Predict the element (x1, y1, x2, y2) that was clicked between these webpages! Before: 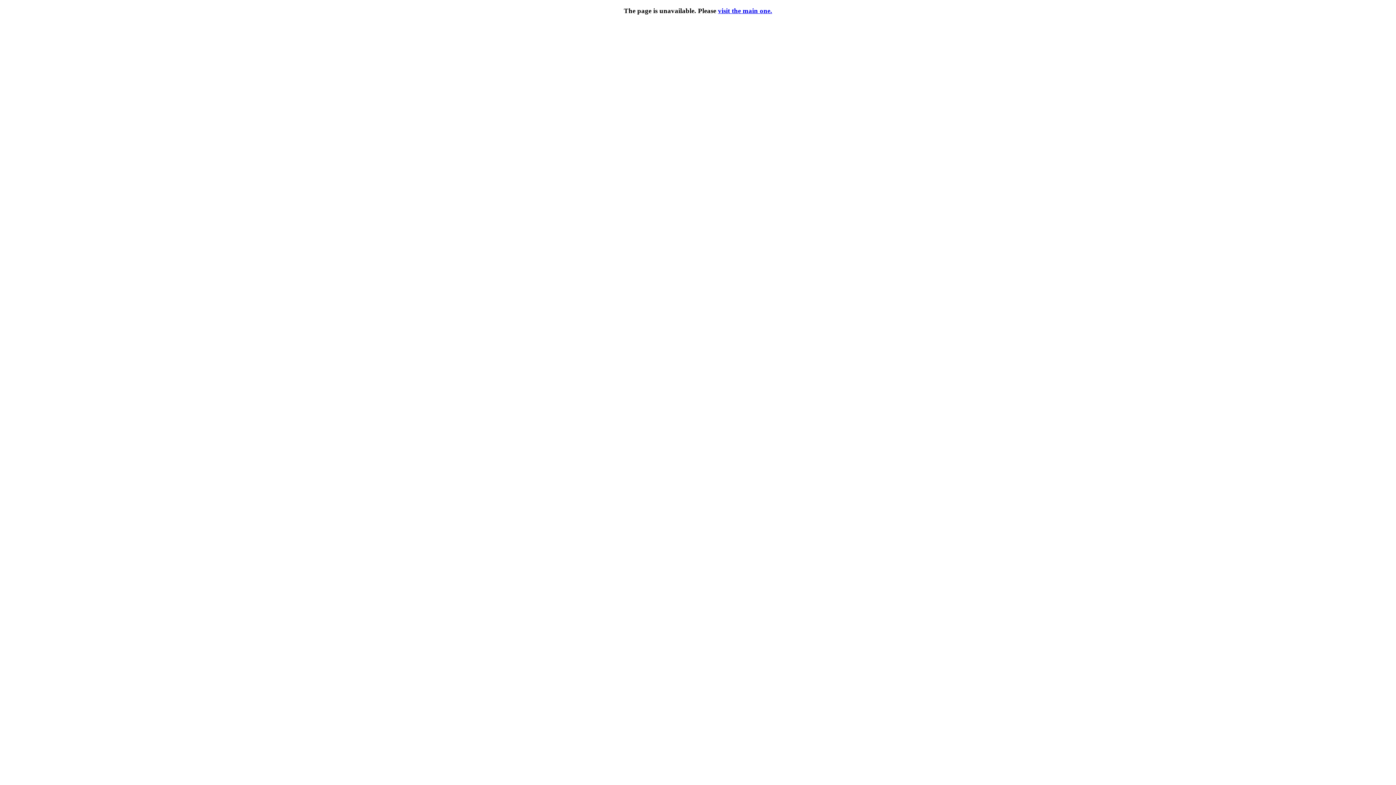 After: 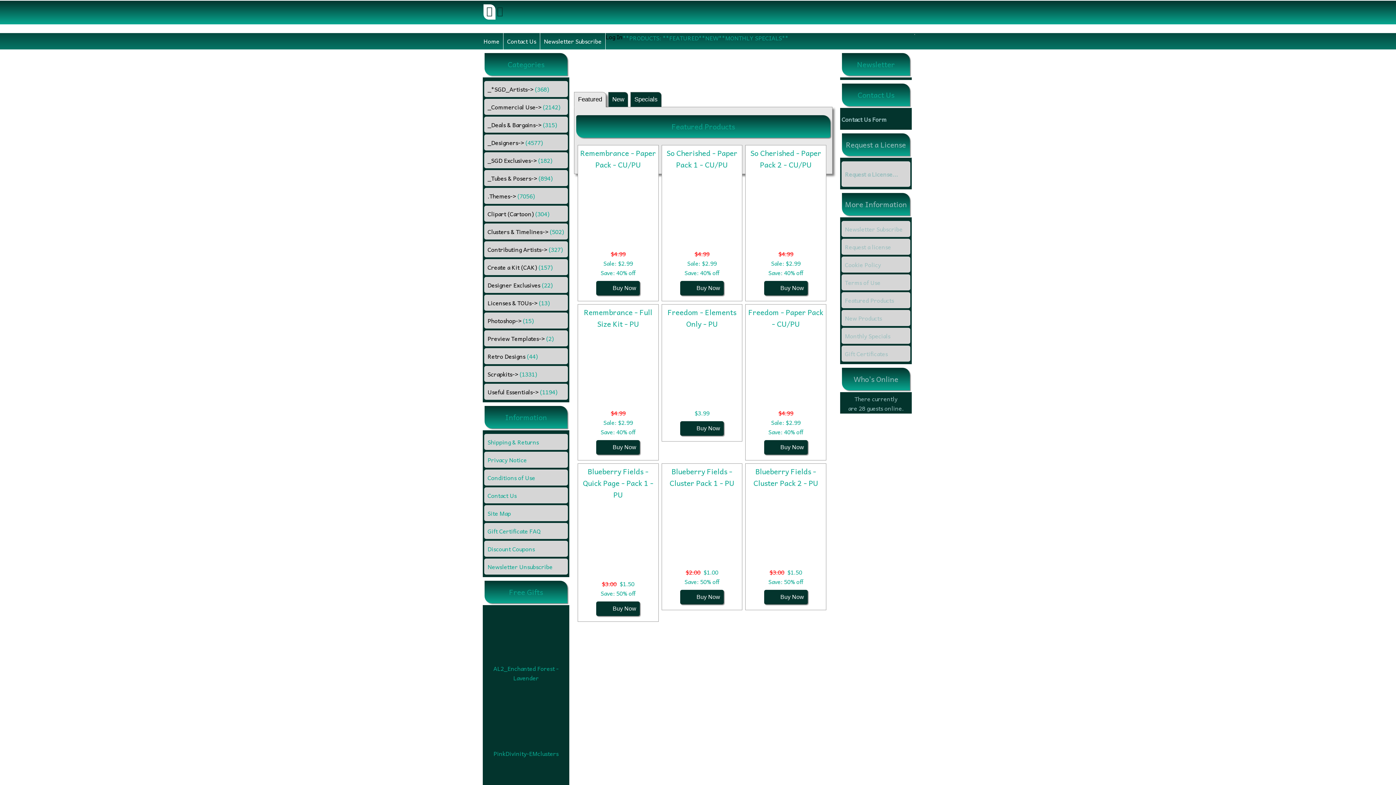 Action: bbox: (718, 6, 772, 14) label: visit the main one.